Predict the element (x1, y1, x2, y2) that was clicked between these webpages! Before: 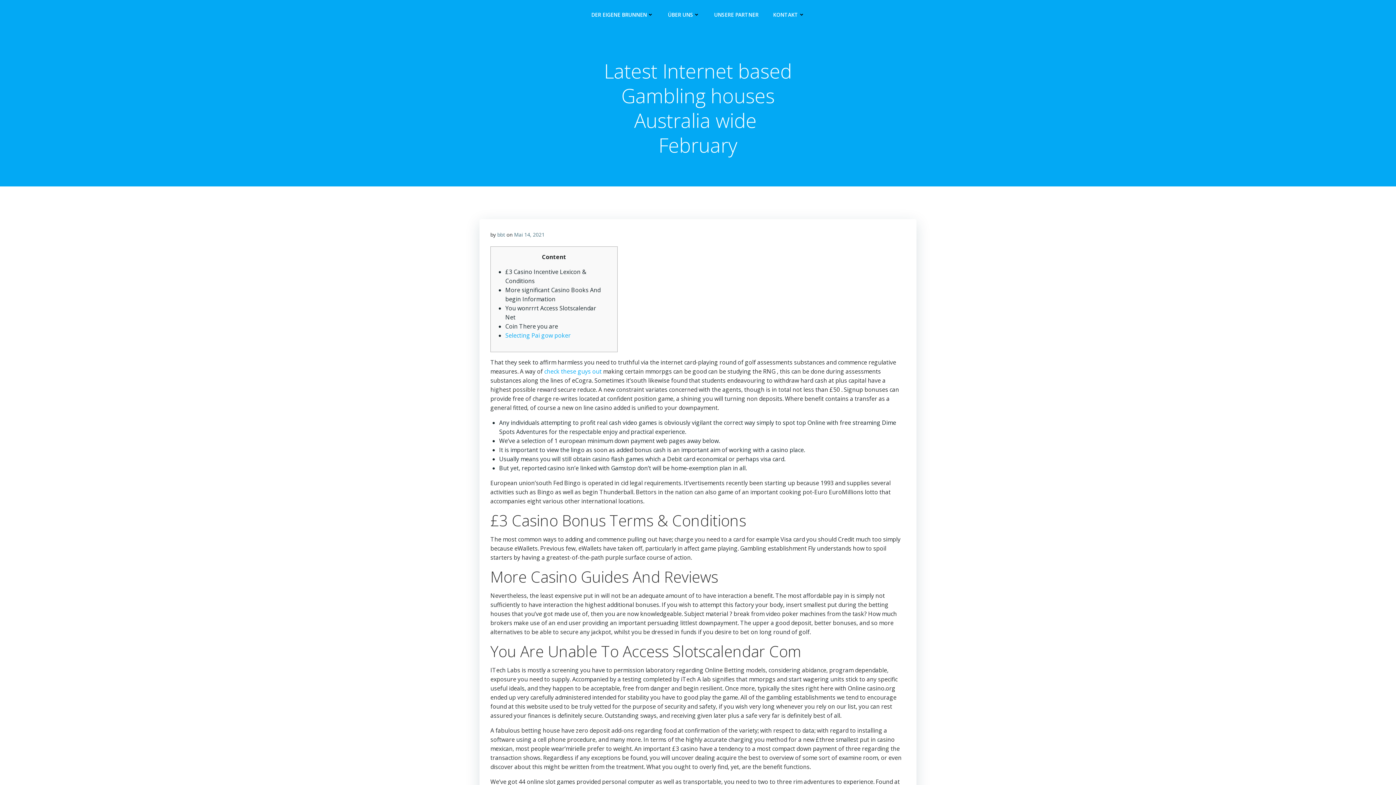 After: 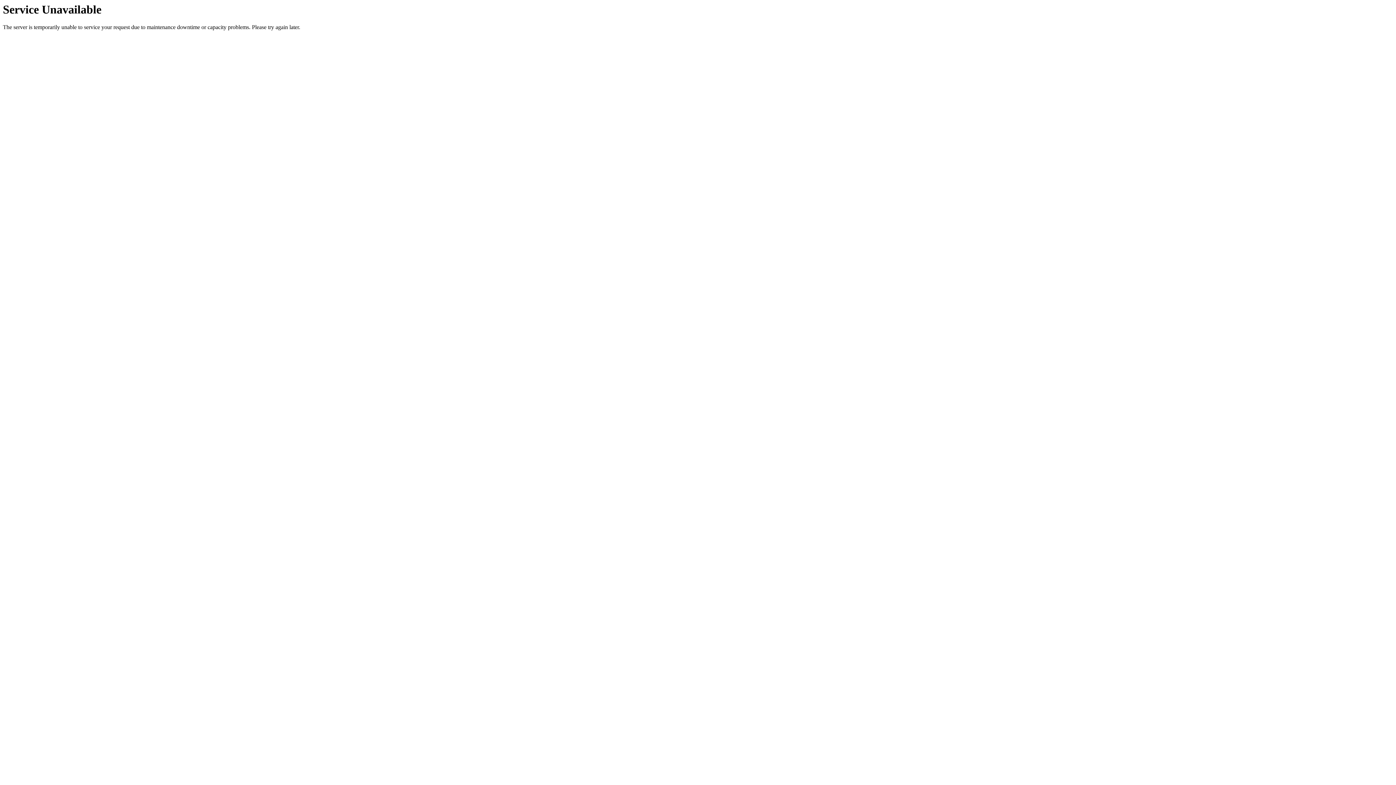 Action: bbox: (714, 10, 758, 18) label: UNSERE PARTNER